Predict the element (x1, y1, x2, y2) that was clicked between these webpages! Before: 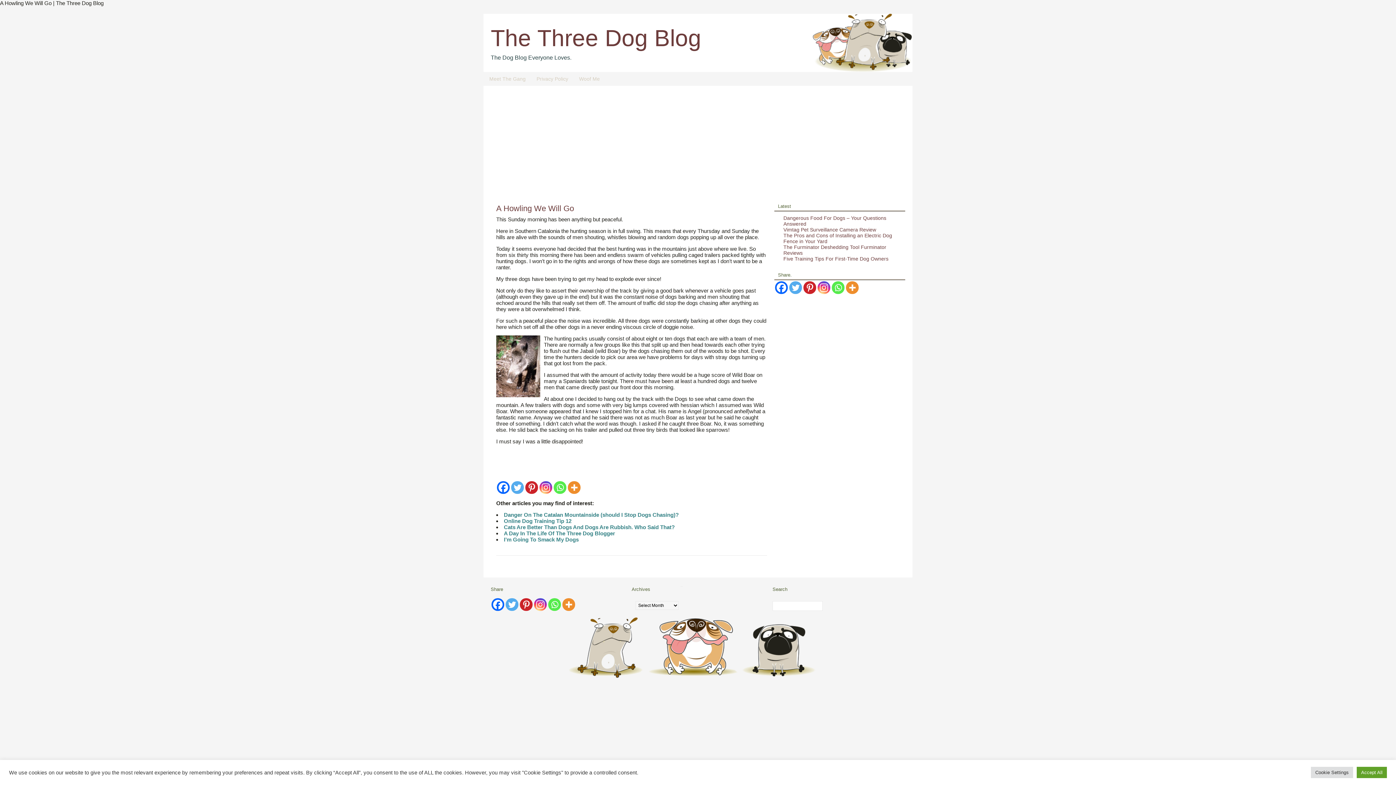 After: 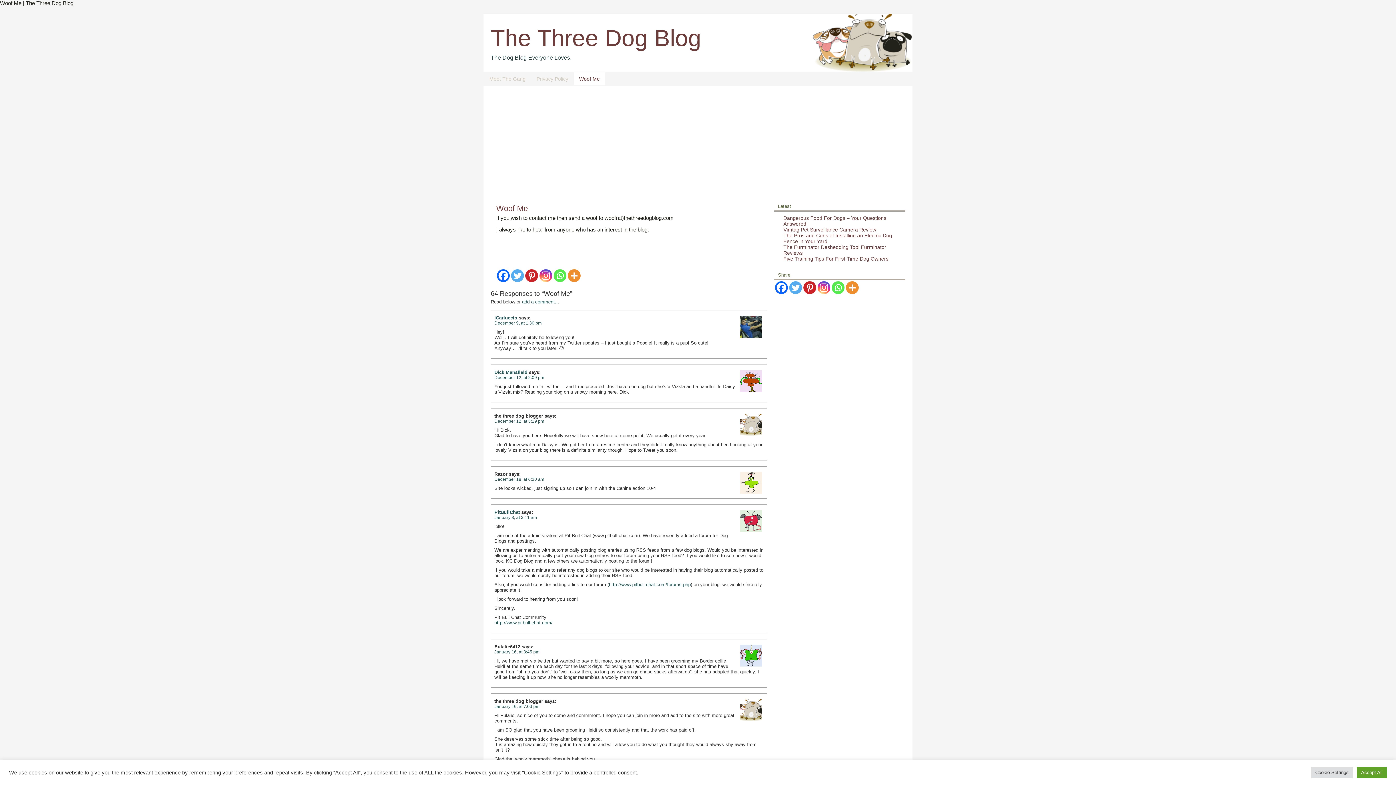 Action: label: Woof Me bbox: (573, 72, 605, 85)